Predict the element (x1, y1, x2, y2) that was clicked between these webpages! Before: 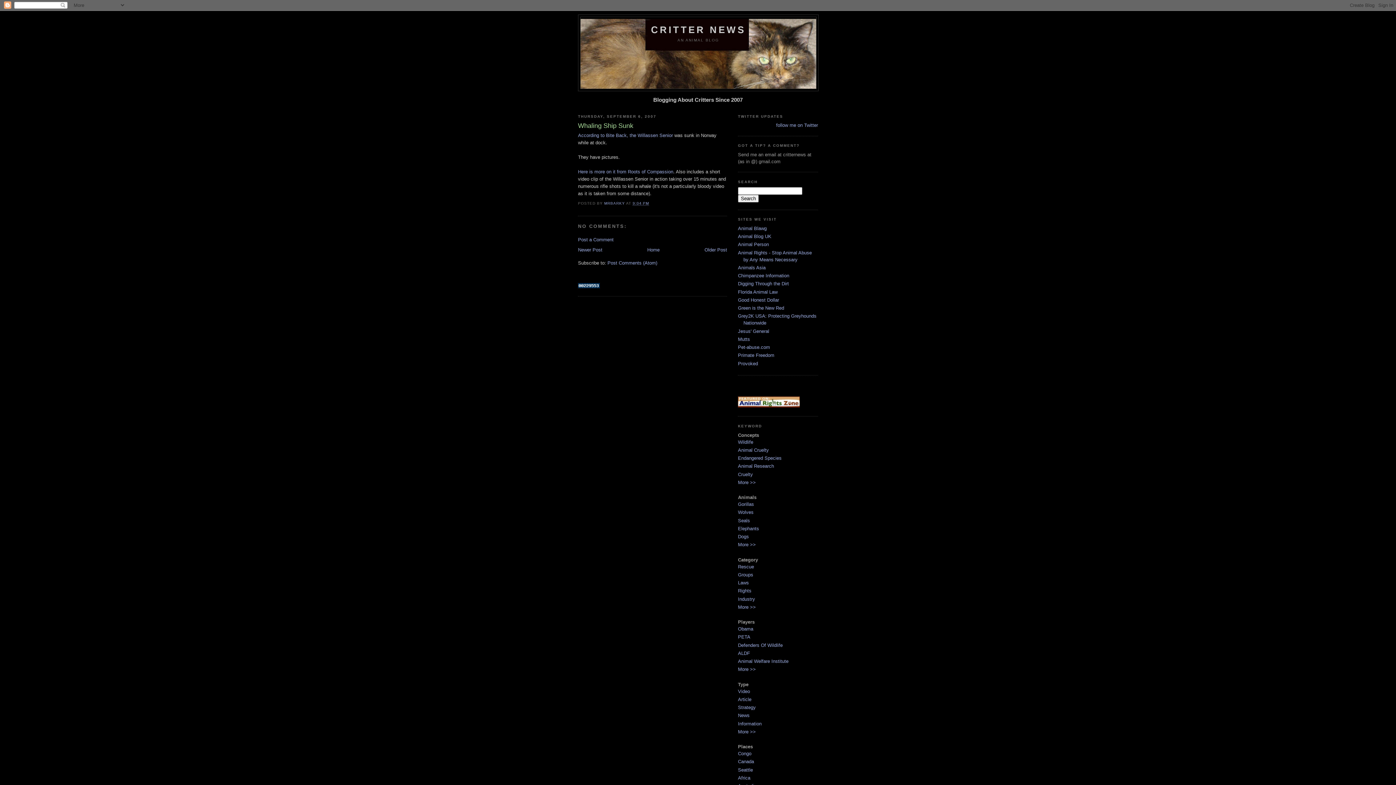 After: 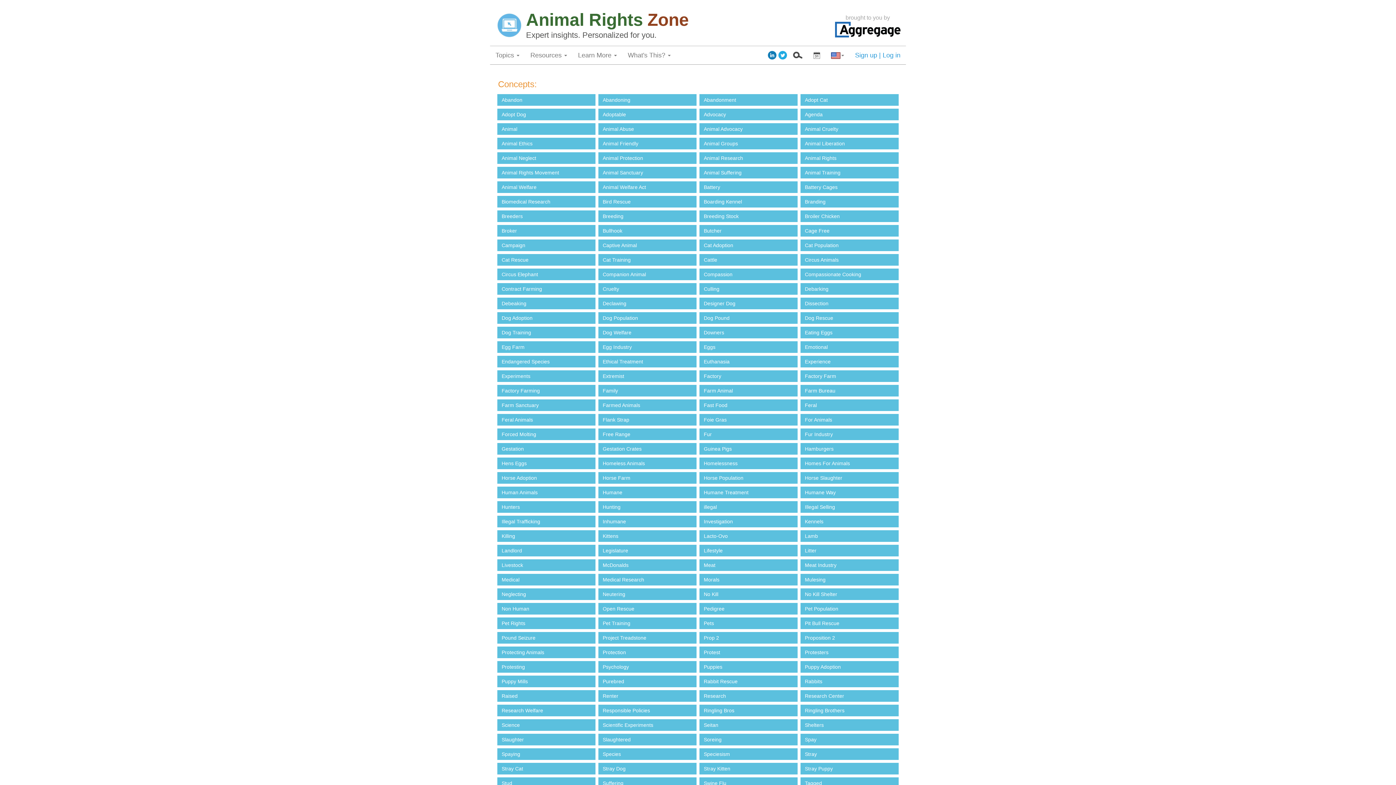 Action: label: More >> bbox: (738, 604, 756, 610)